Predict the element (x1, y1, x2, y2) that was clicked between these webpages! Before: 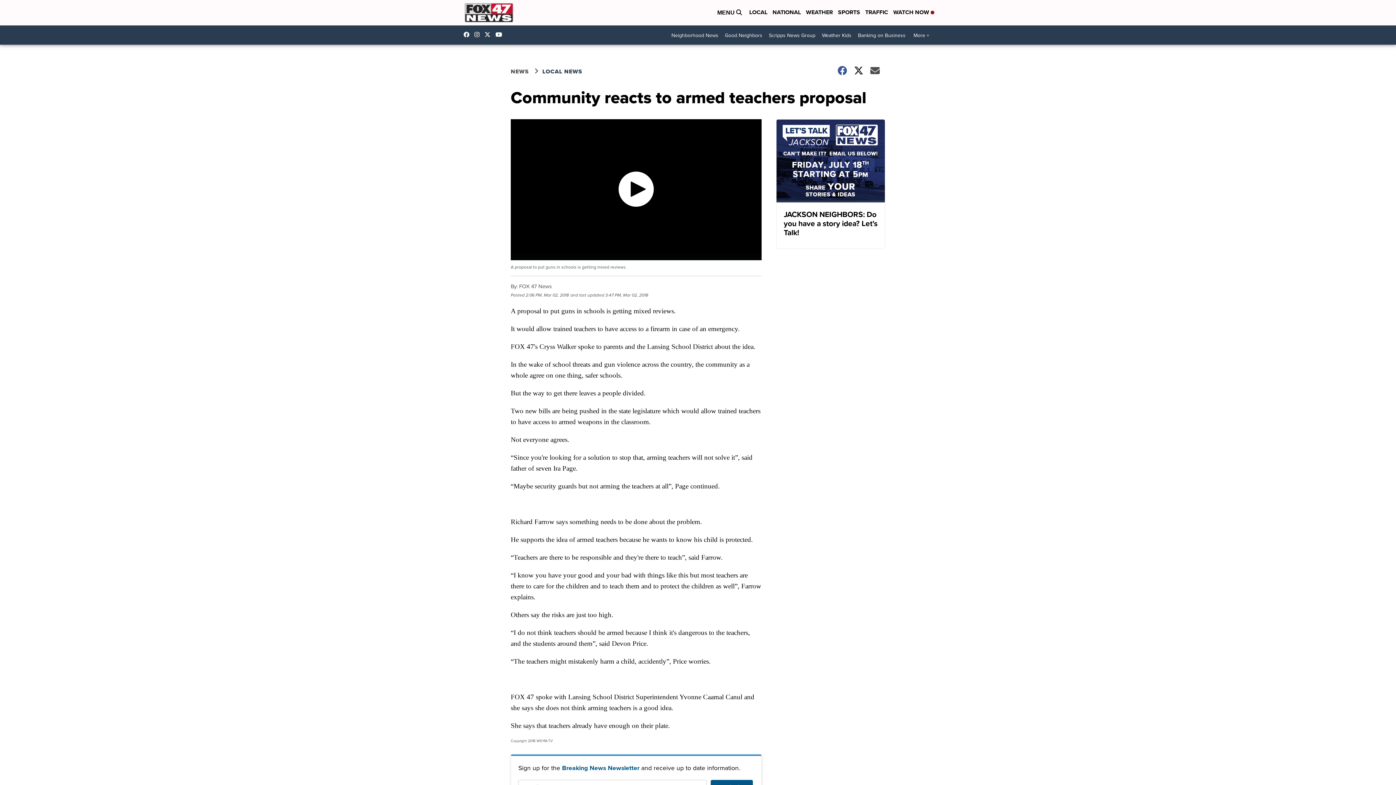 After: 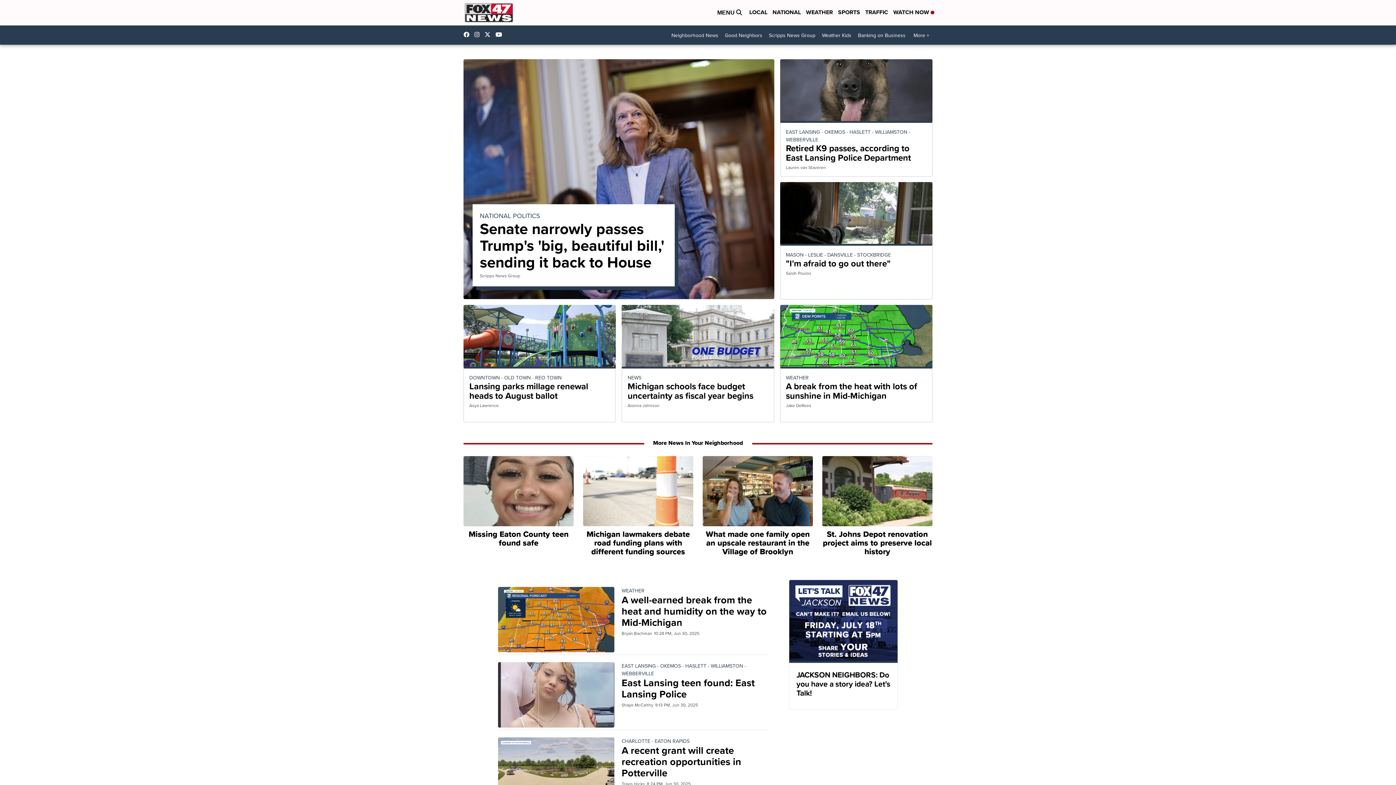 Action: bbox: (461, 0, 516, 25)